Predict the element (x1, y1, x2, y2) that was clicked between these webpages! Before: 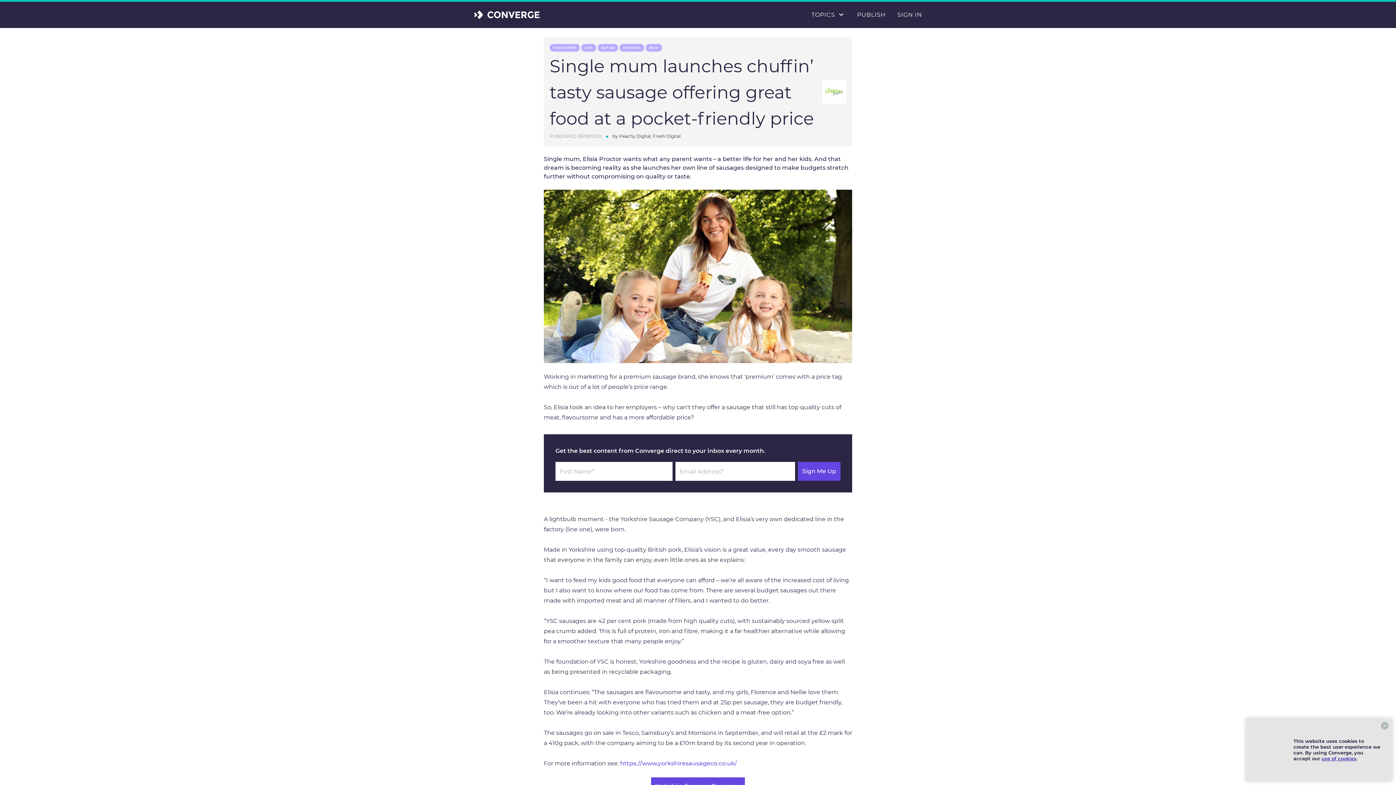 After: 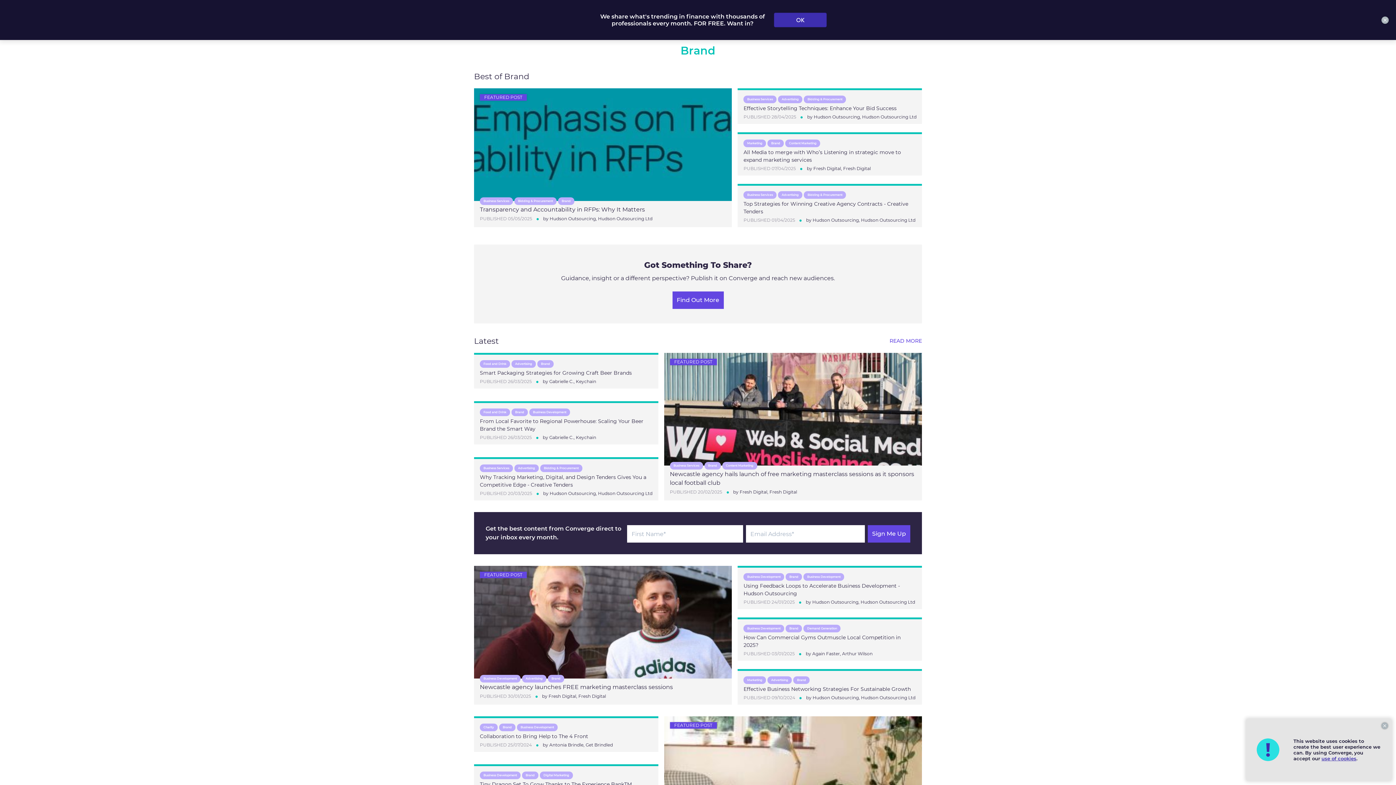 Action: bbox: (645, 43, 662, 50) label: Brand